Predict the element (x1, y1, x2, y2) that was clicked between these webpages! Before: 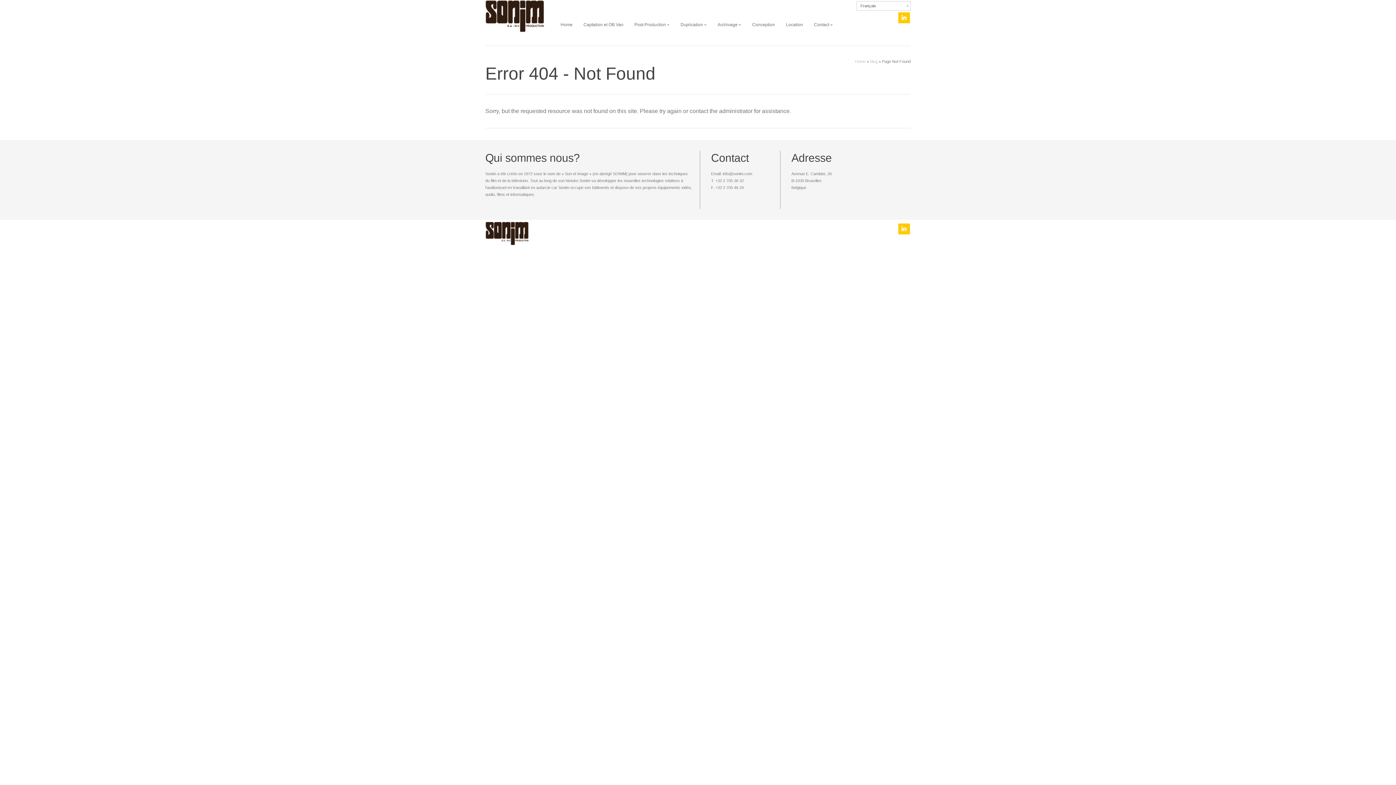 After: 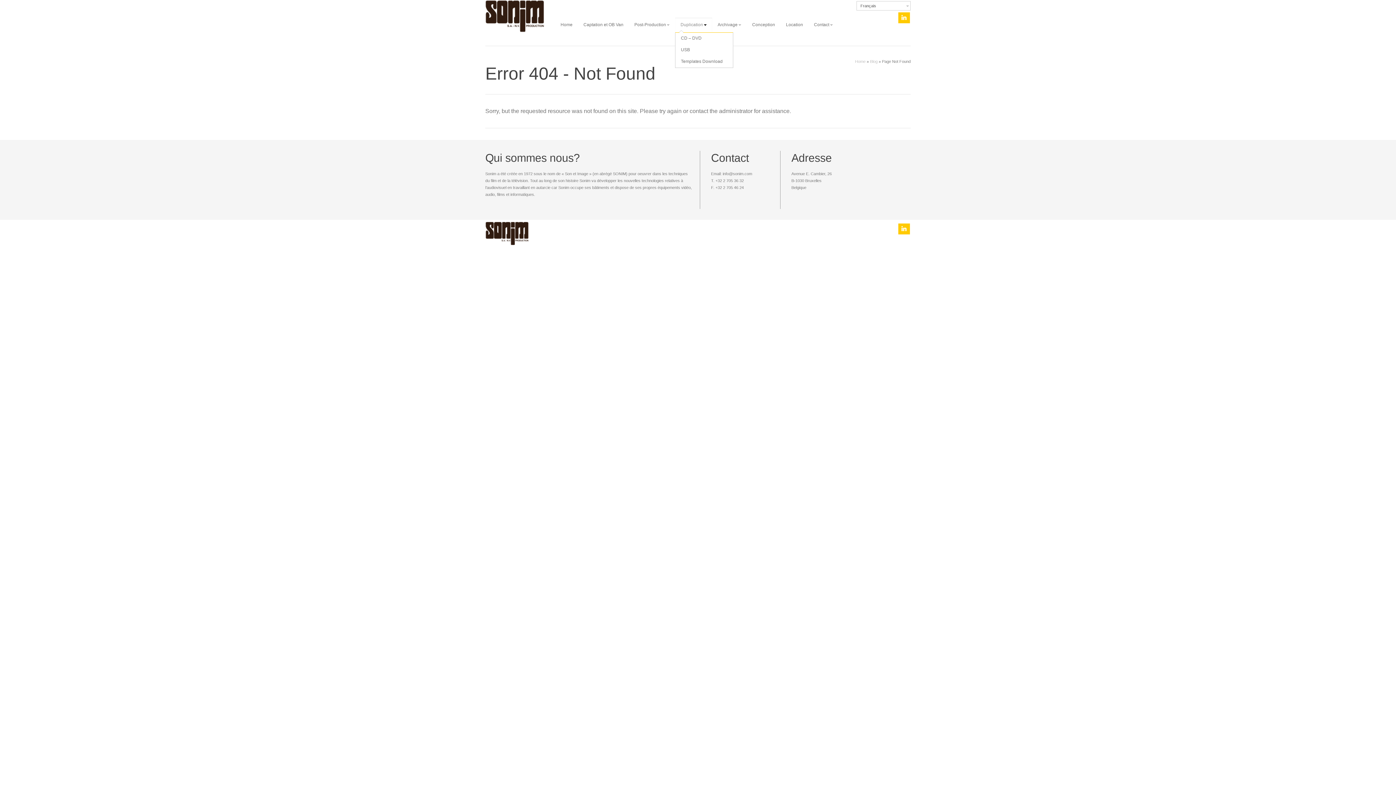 Action: bbox: (675, 17, 712, 32) label: Duplication